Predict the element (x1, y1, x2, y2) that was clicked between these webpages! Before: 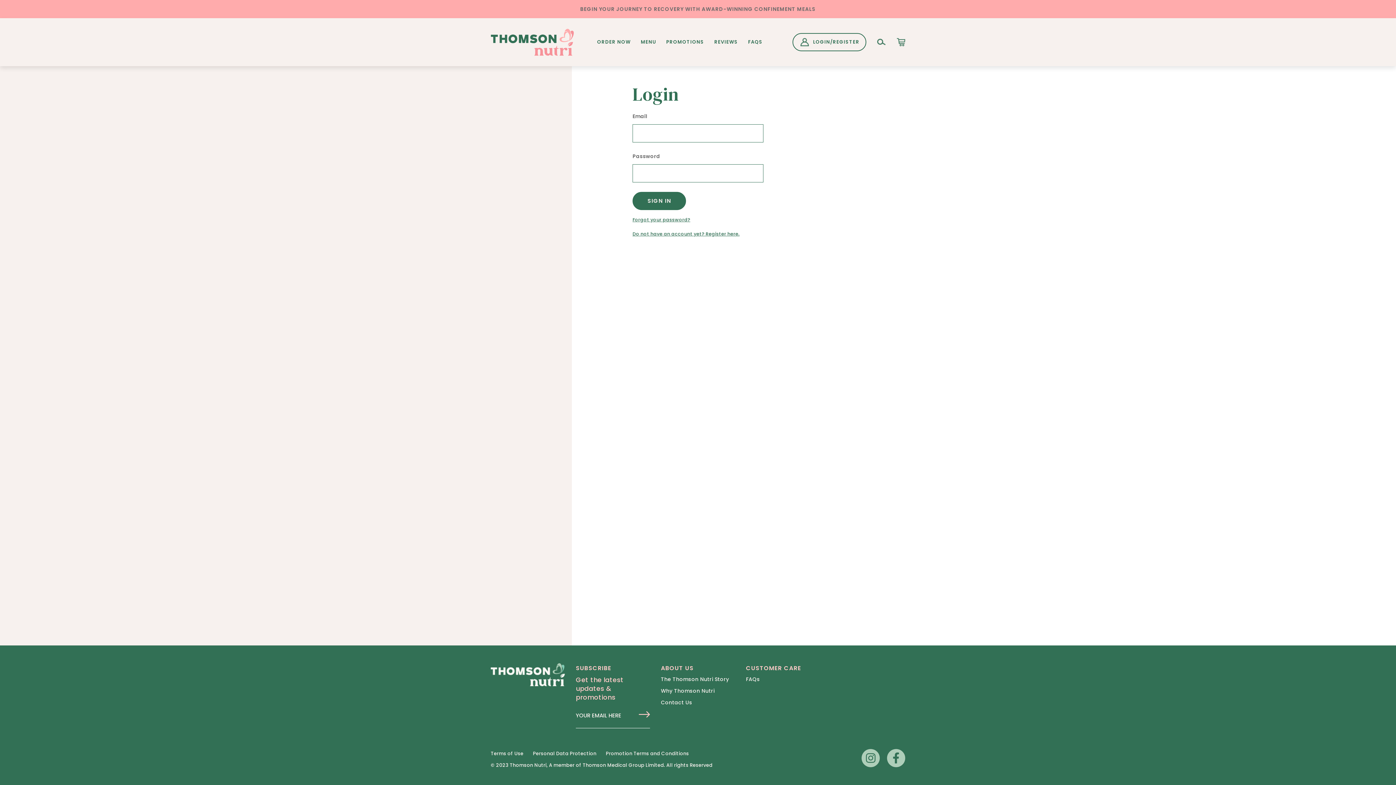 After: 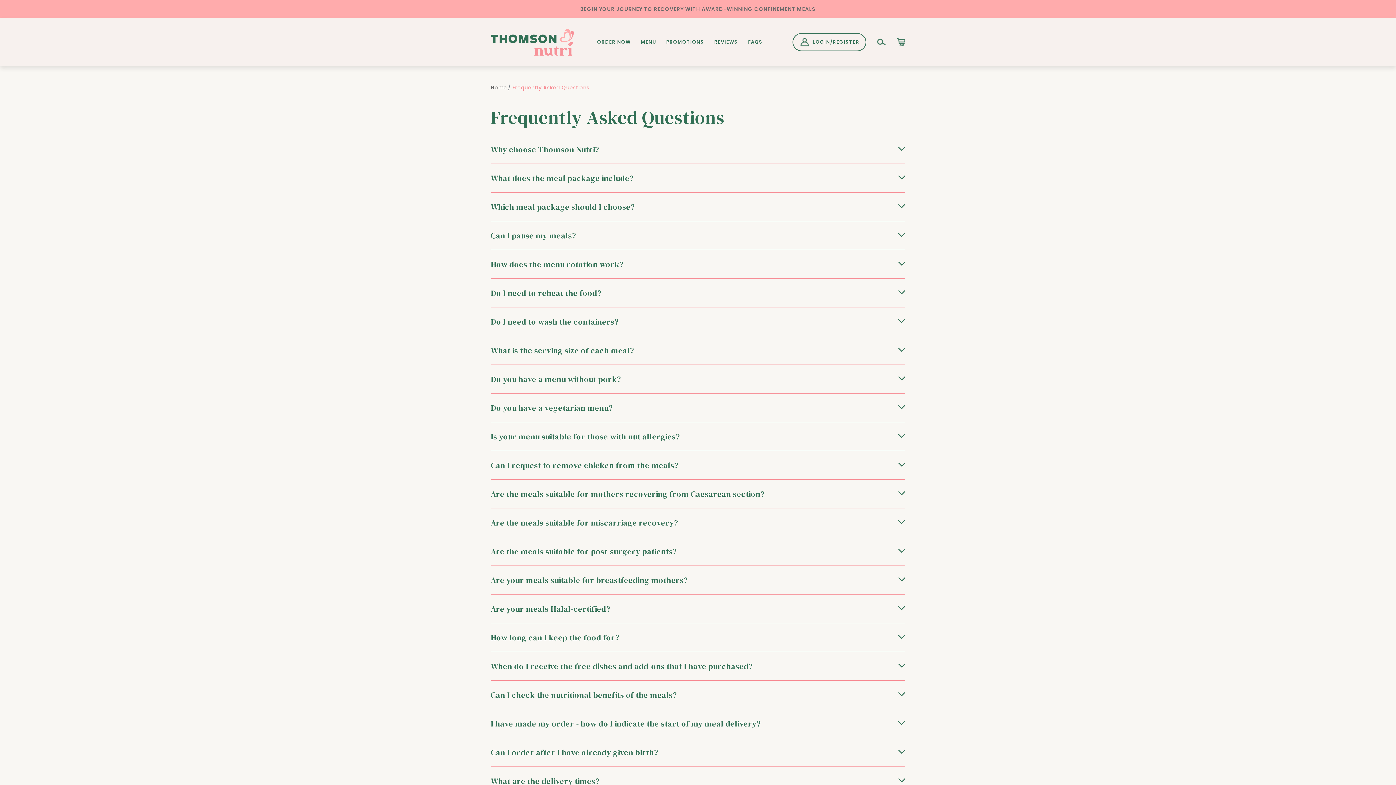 Action: label: FAQs bbox: (746, 675, 760, 684)